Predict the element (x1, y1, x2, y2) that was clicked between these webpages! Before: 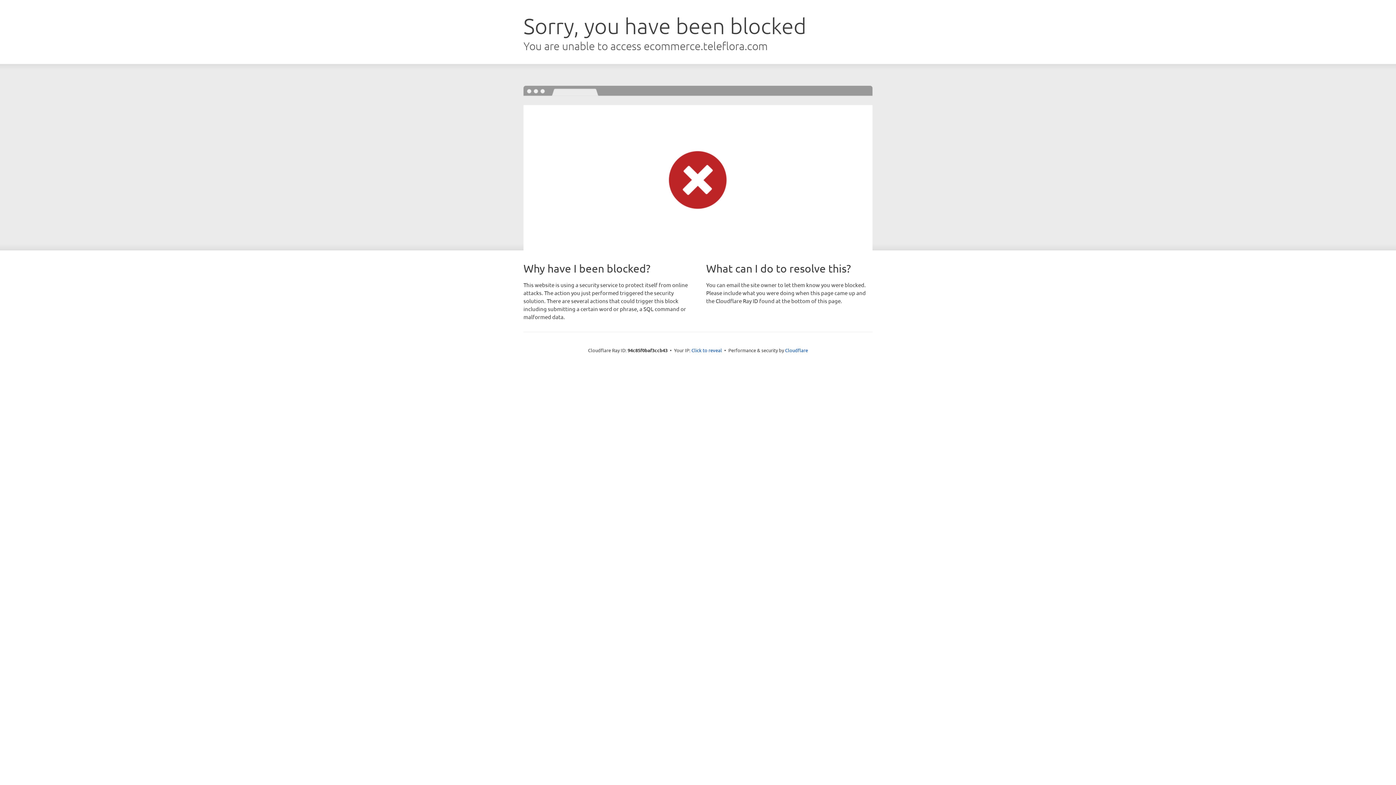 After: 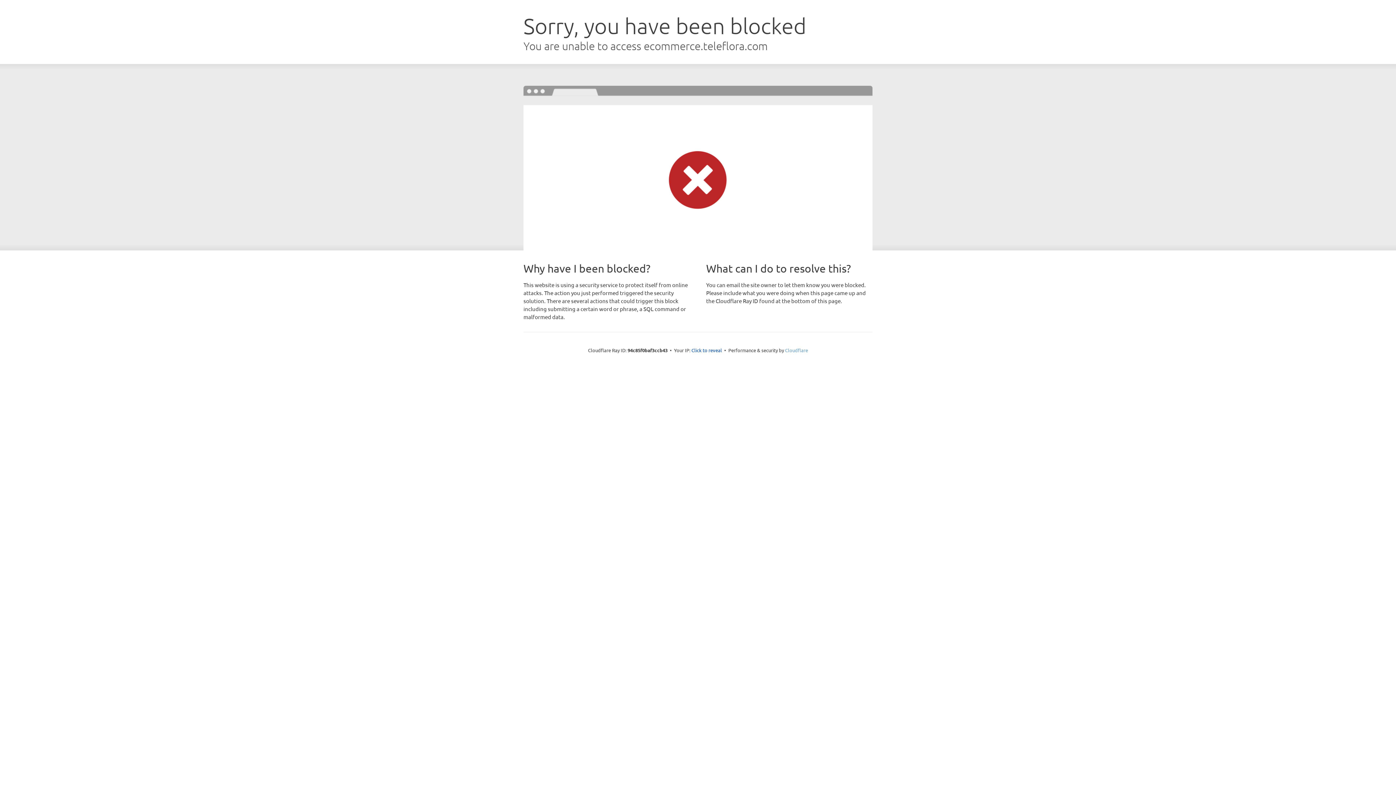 Action: label: Cloudflare bbox: (785, 347, 808, 353)